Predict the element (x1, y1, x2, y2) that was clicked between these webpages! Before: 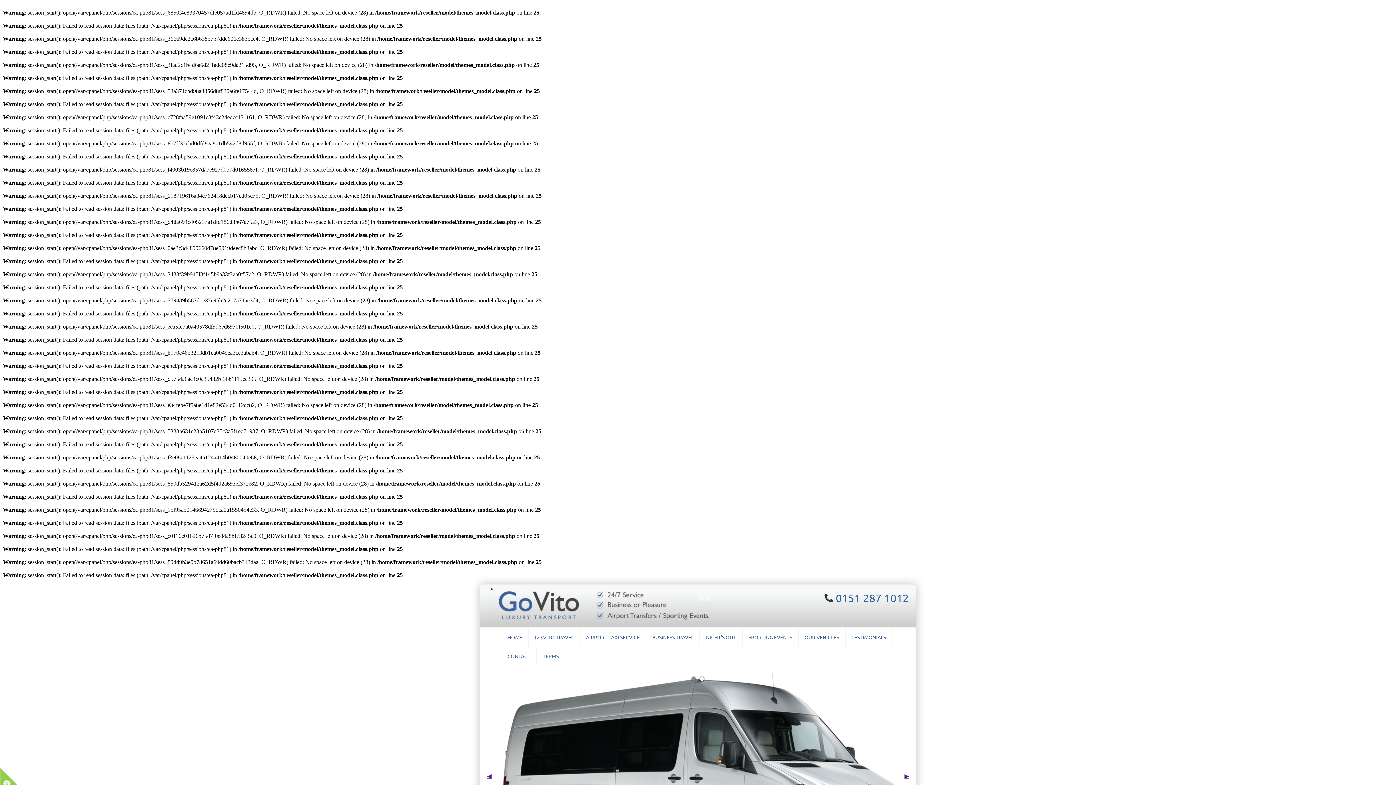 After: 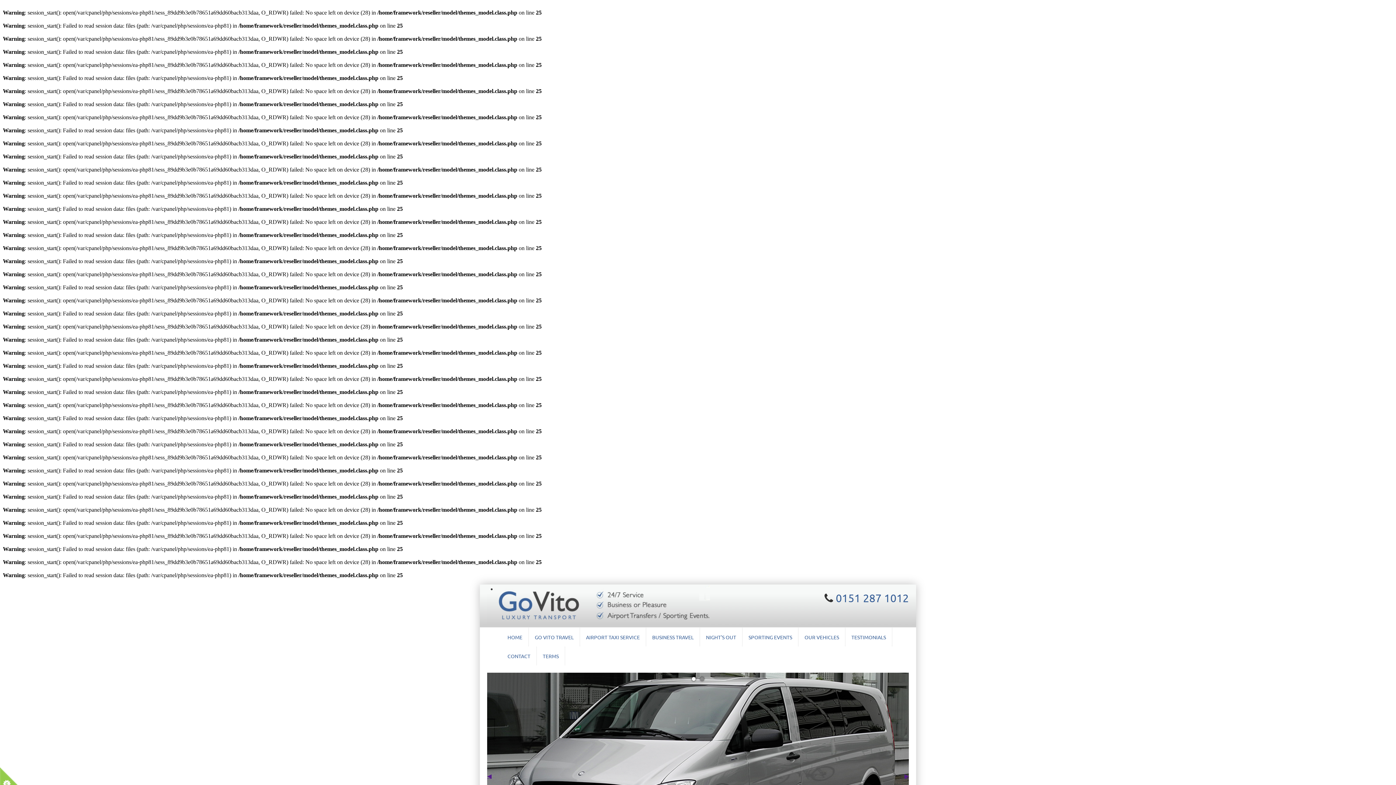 Action: bbox: (798, 628, 845, 646) label: OUR VEHICLES